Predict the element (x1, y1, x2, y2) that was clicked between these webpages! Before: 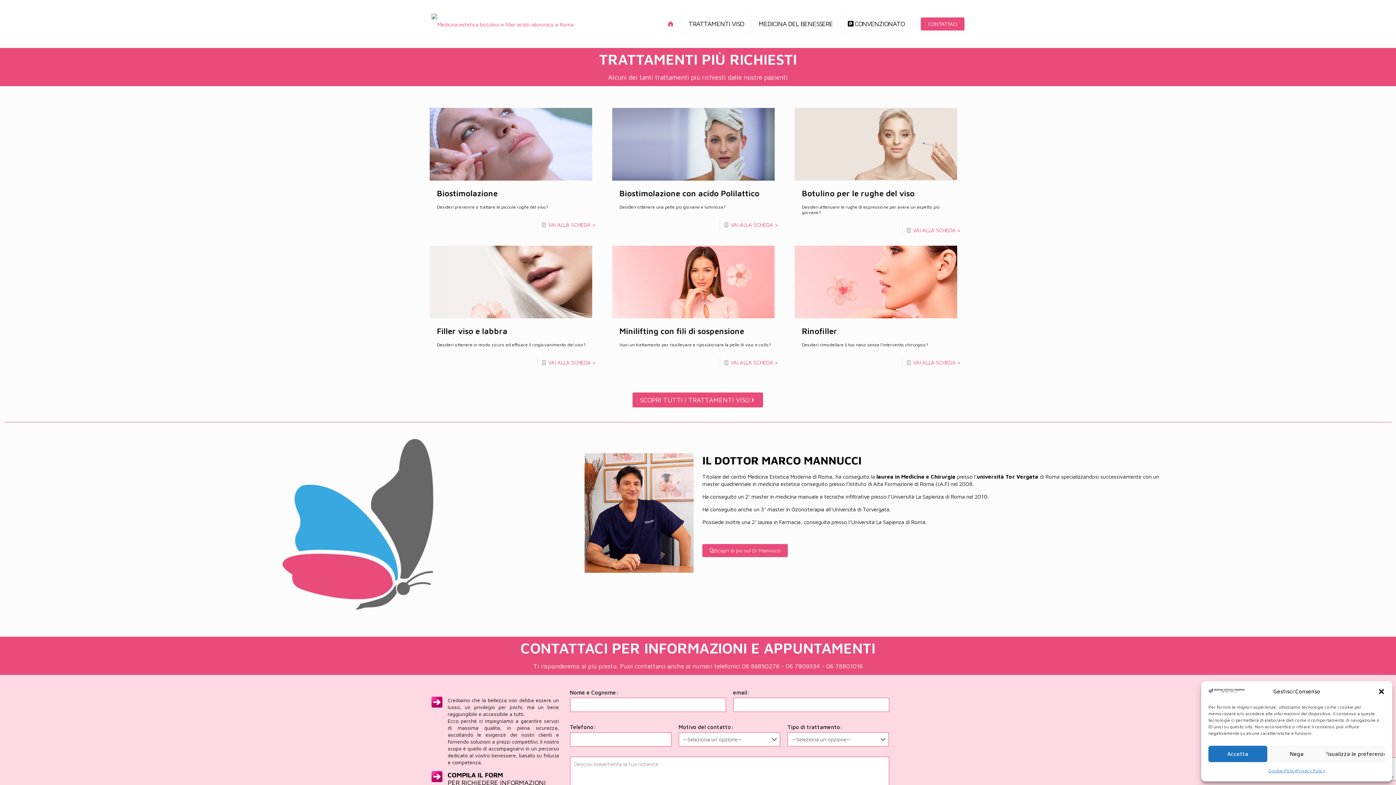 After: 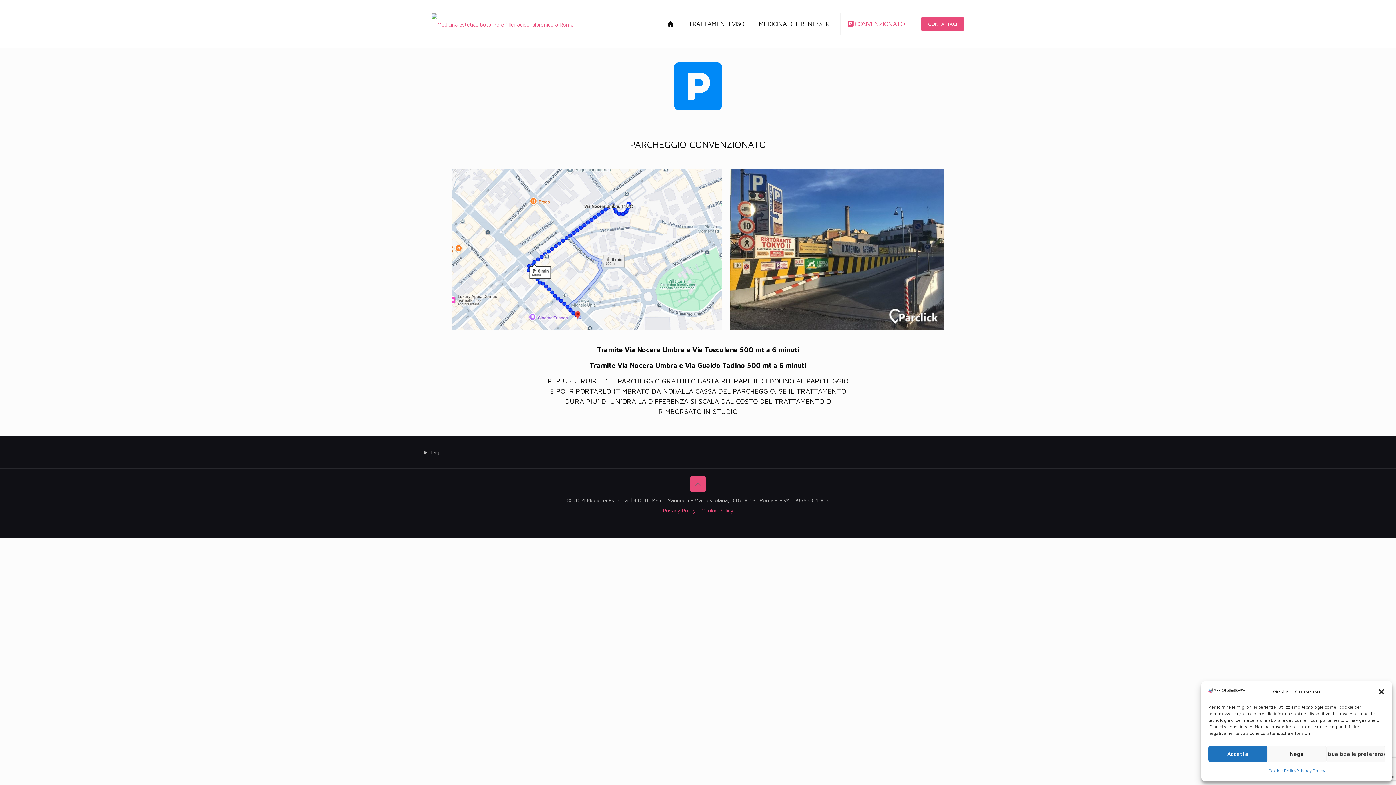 Action: bbox: (840, 0, 912, 47) label:  CONVENZIONATO